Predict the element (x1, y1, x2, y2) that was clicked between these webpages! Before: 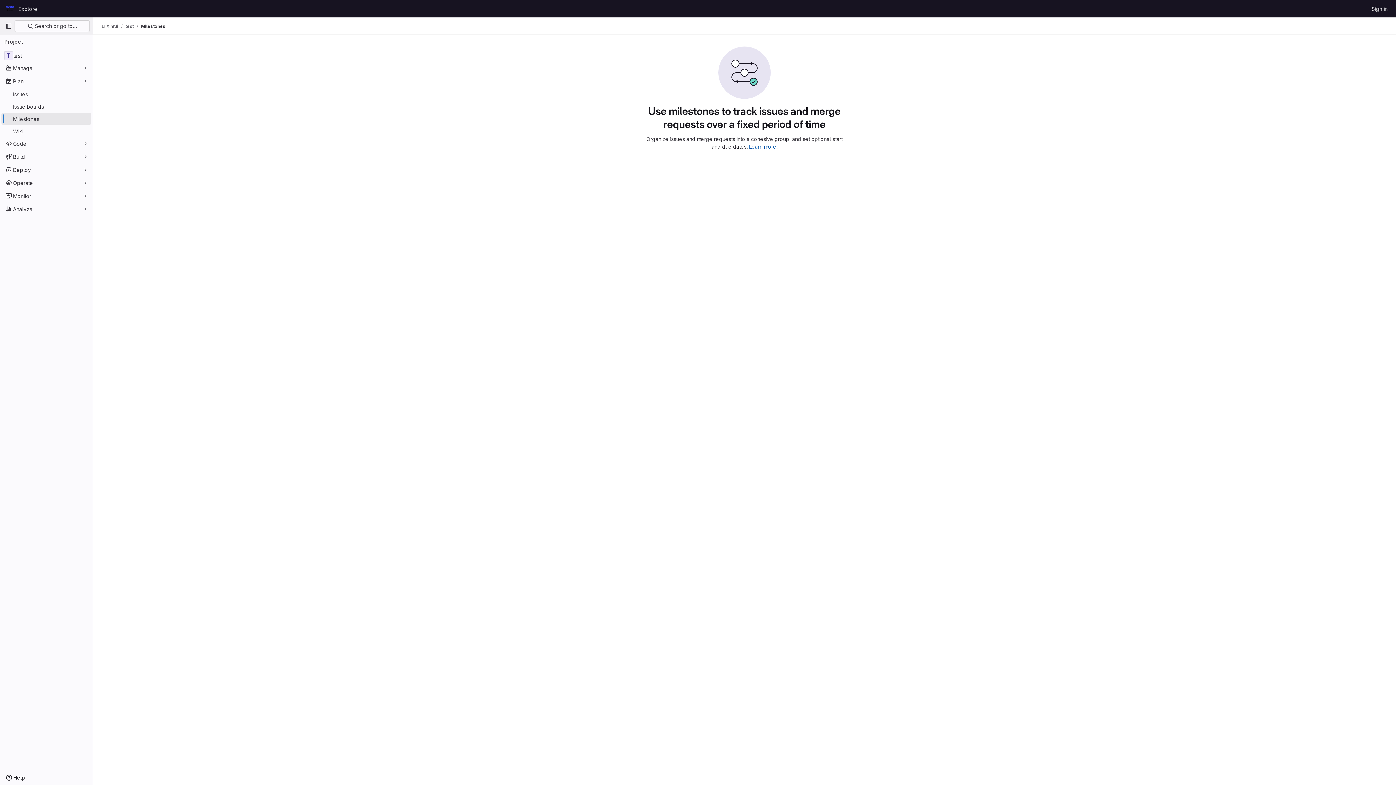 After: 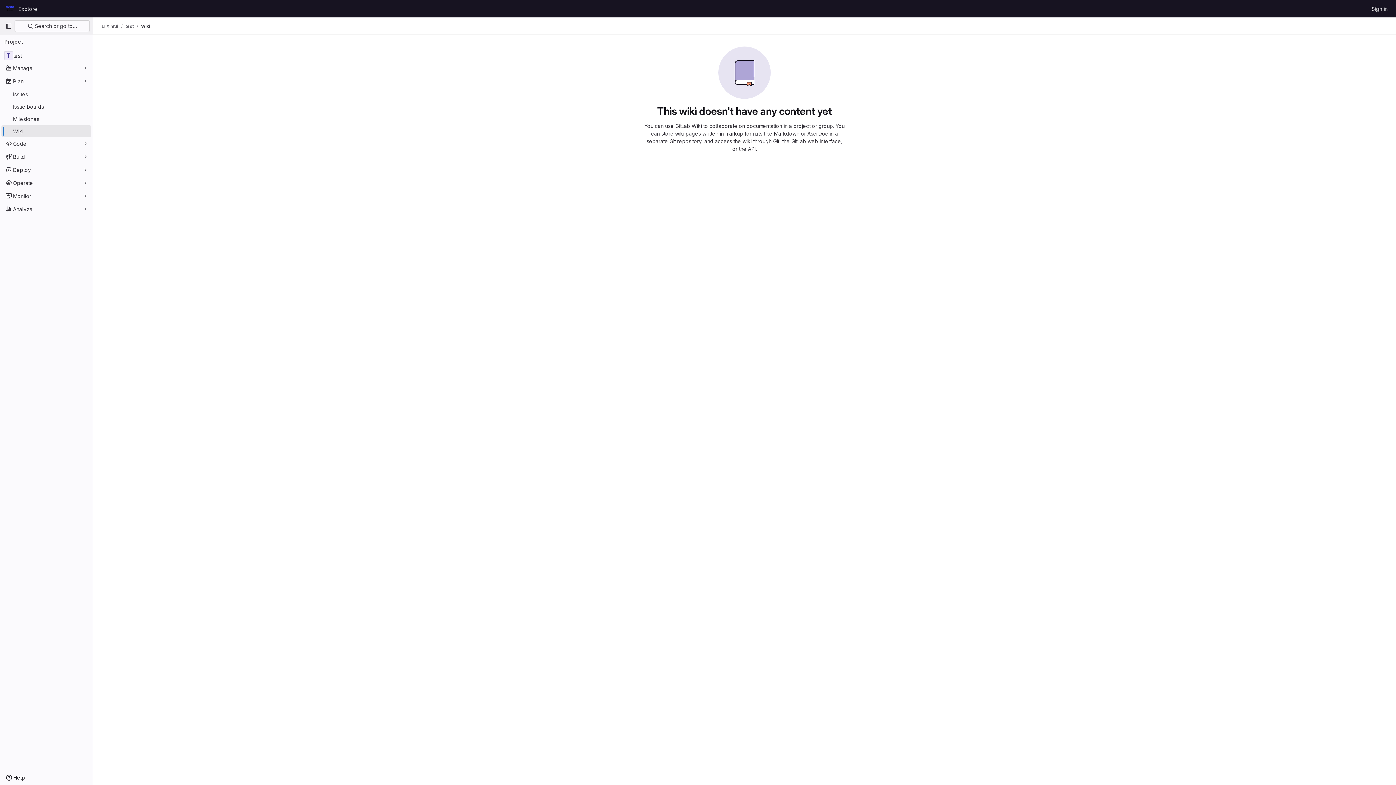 Action: bbox: (1, 125, 91, 137) label: Wiki